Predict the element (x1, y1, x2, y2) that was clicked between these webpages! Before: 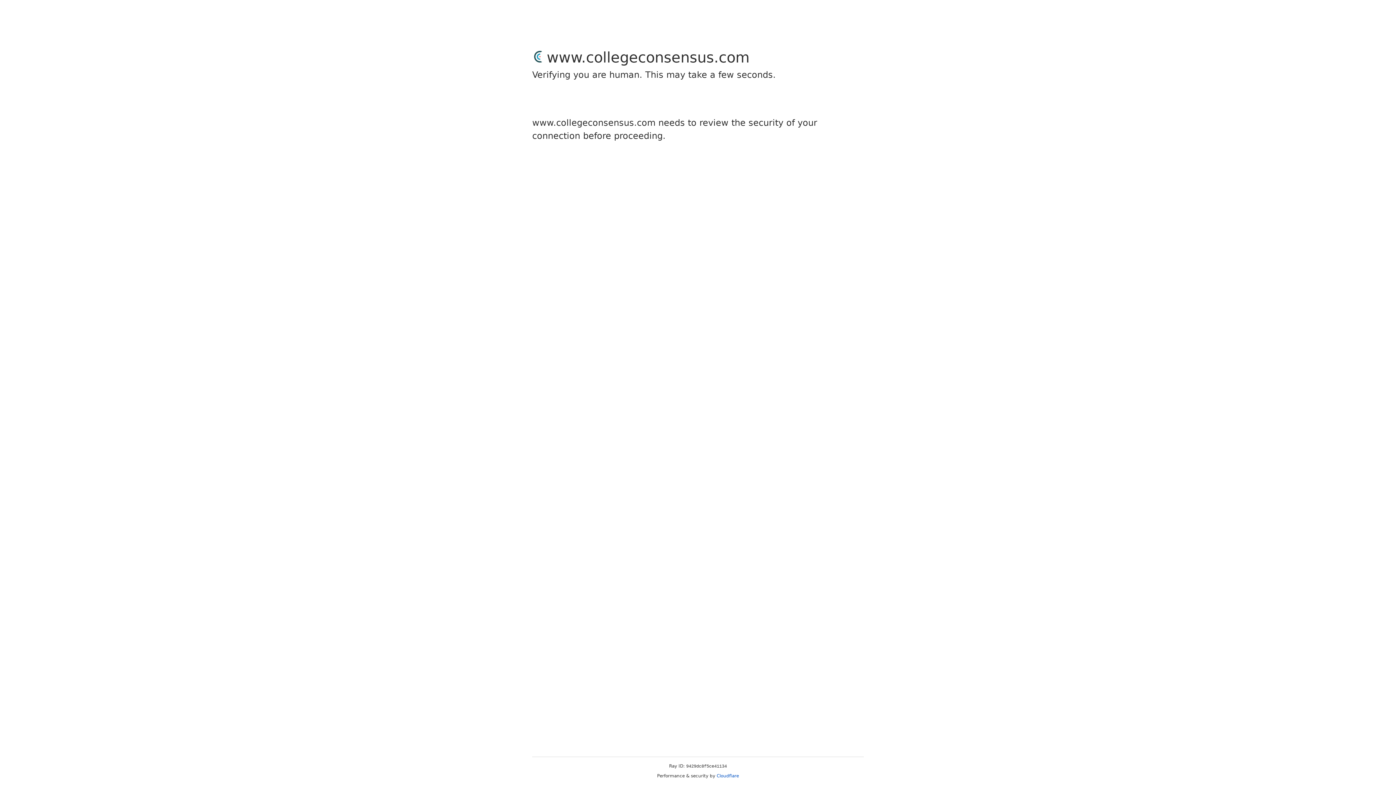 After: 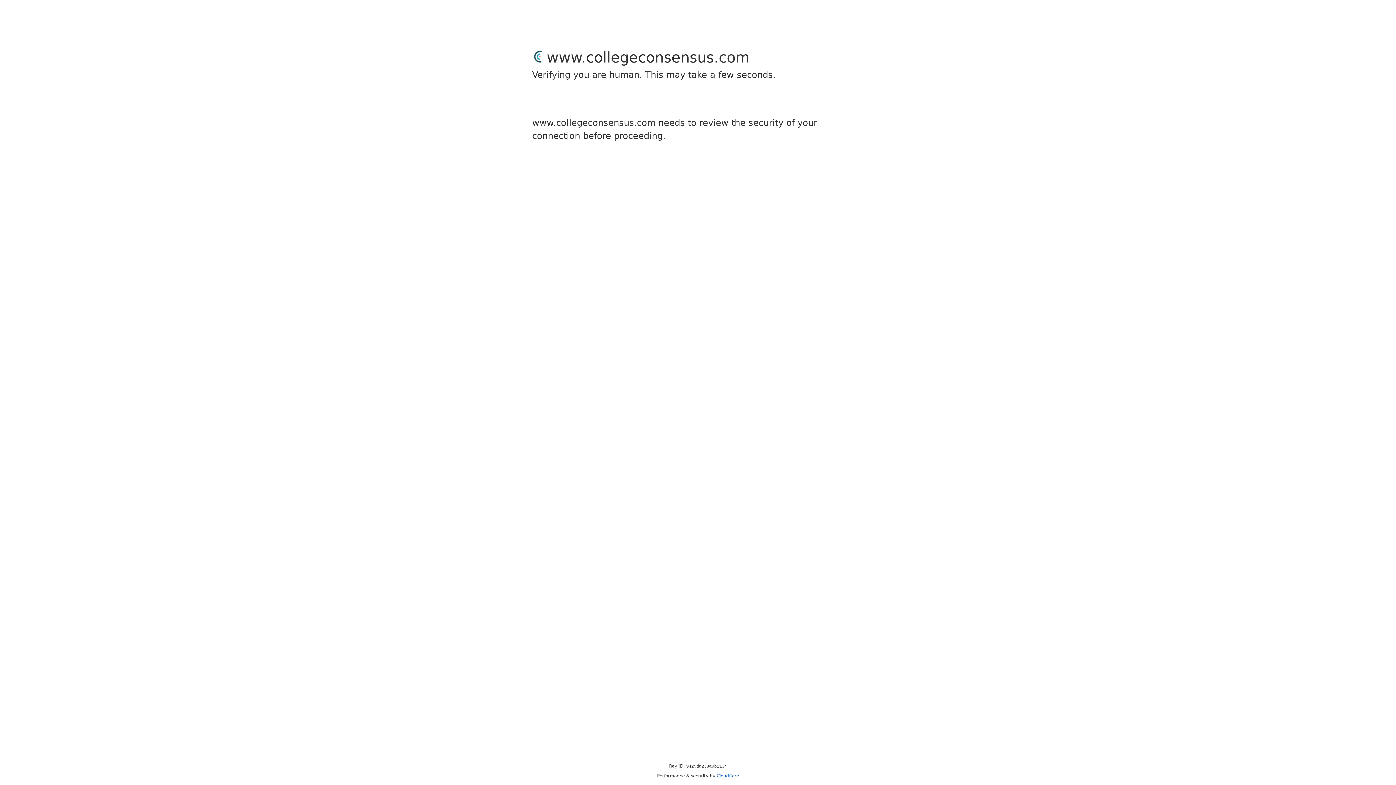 Action: bbox: (716, 773, 739, 778) label: Cloudflare